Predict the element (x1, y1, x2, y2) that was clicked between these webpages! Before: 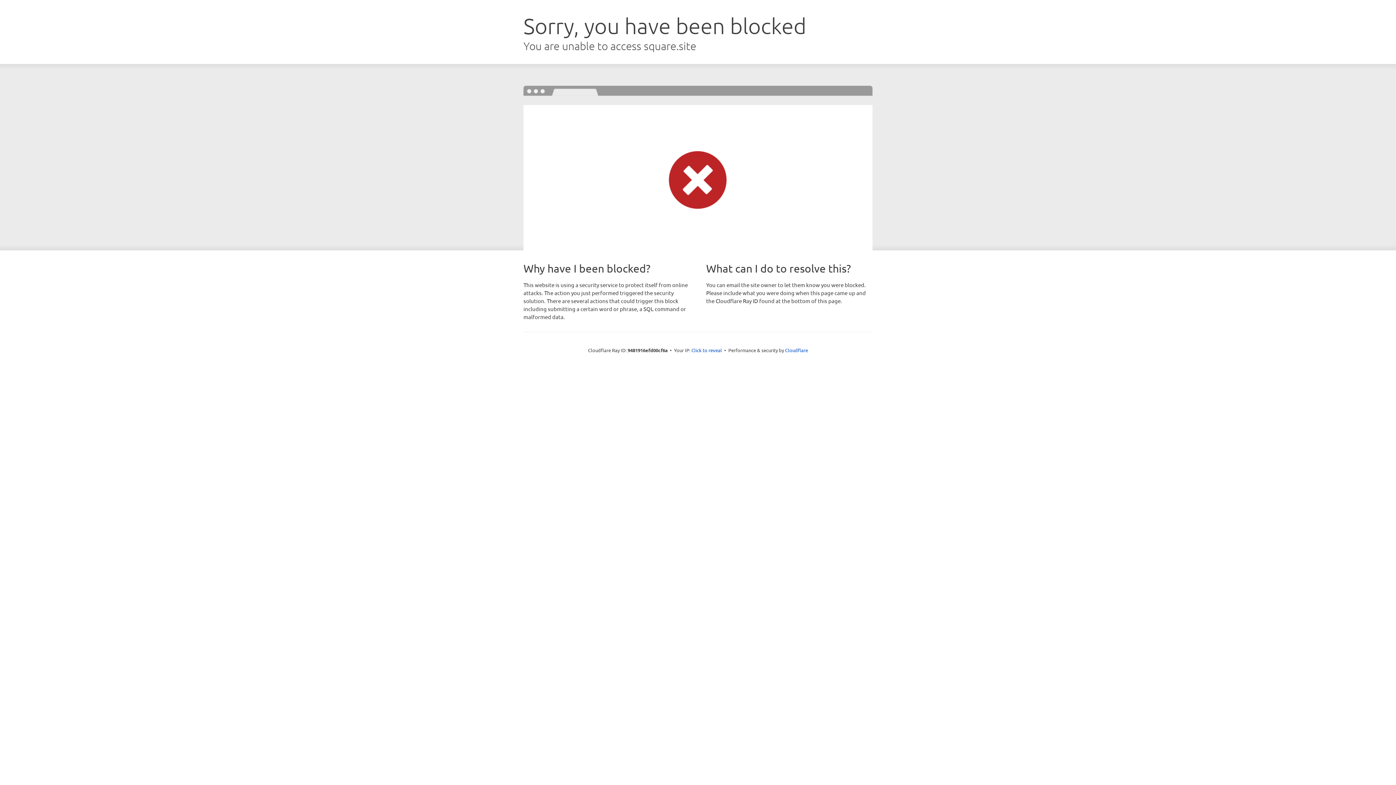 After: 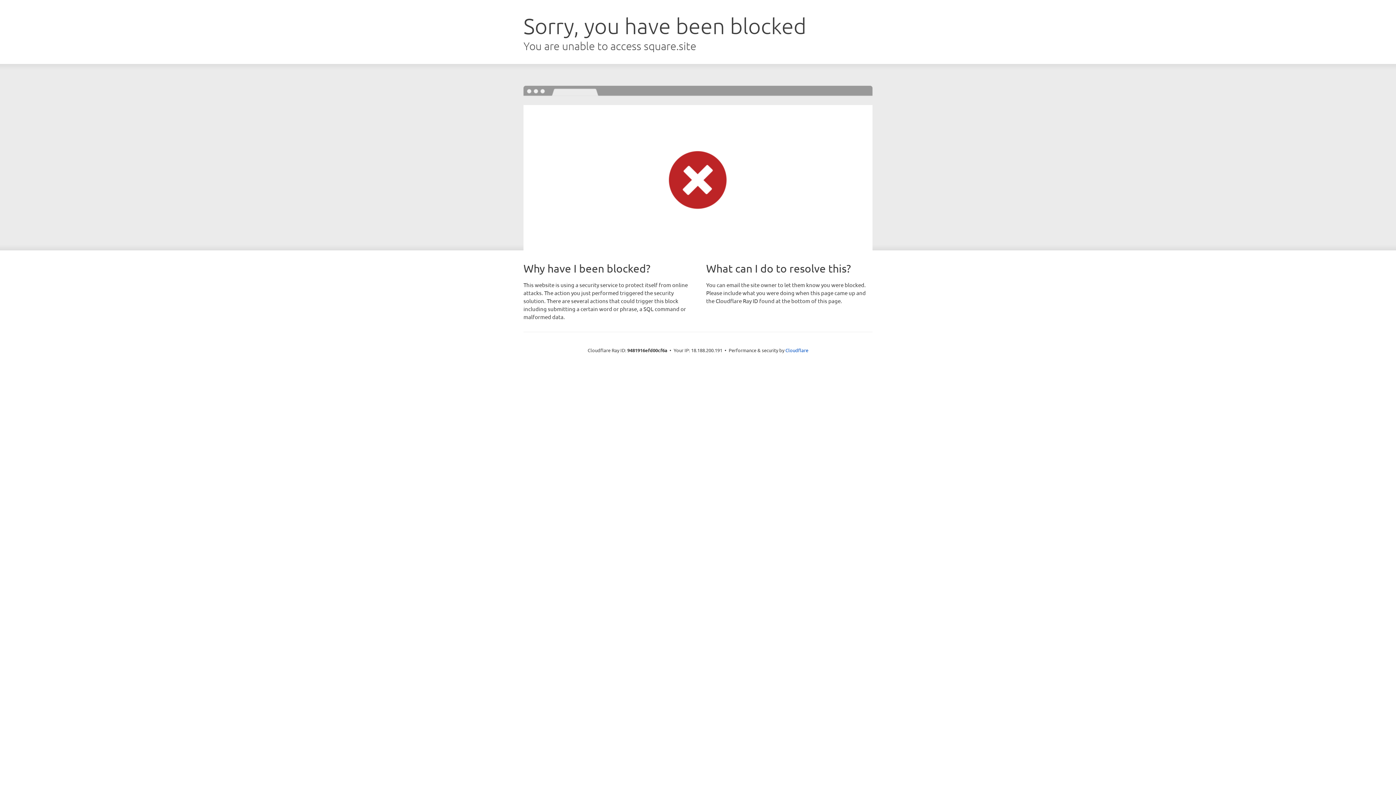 Action: bbox: (691, 346, 722, 353) label: Click to reveal